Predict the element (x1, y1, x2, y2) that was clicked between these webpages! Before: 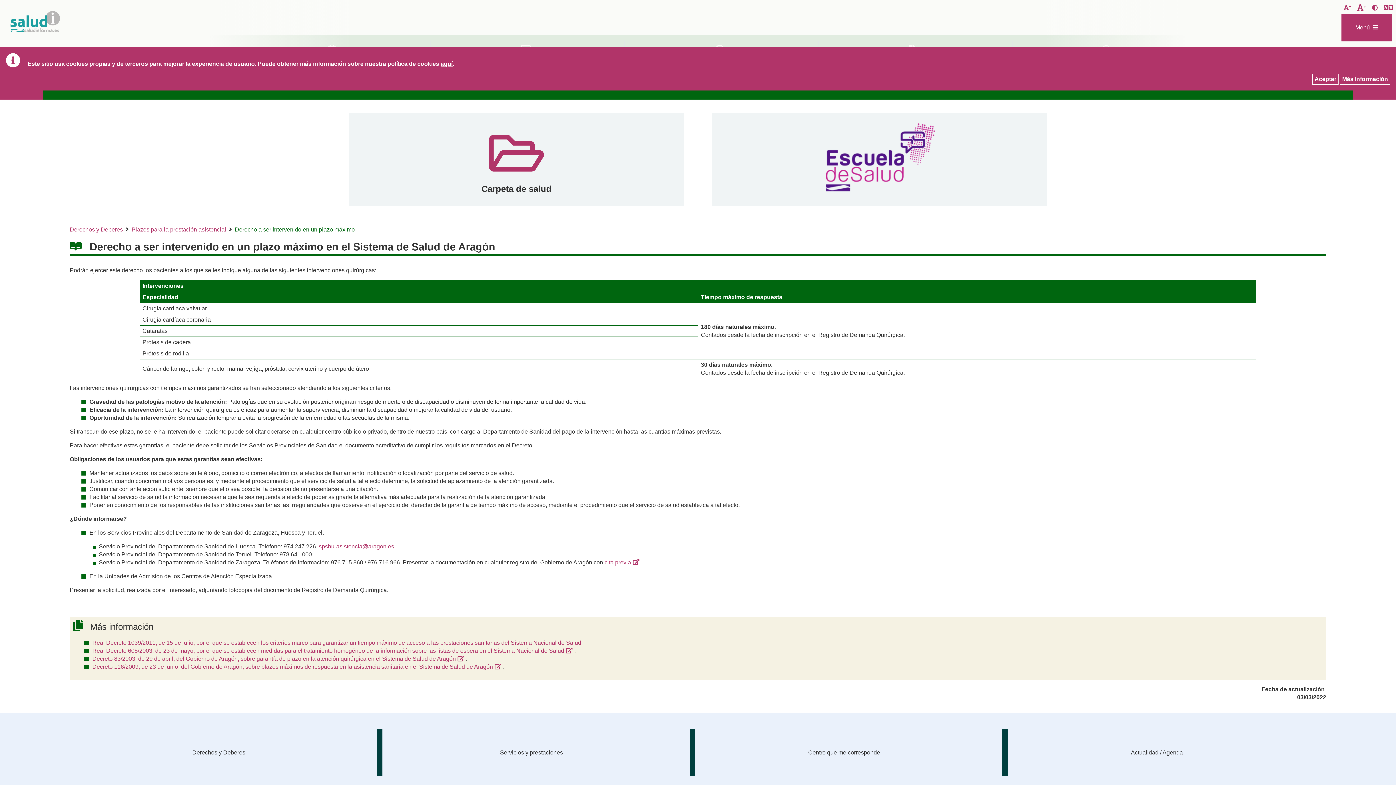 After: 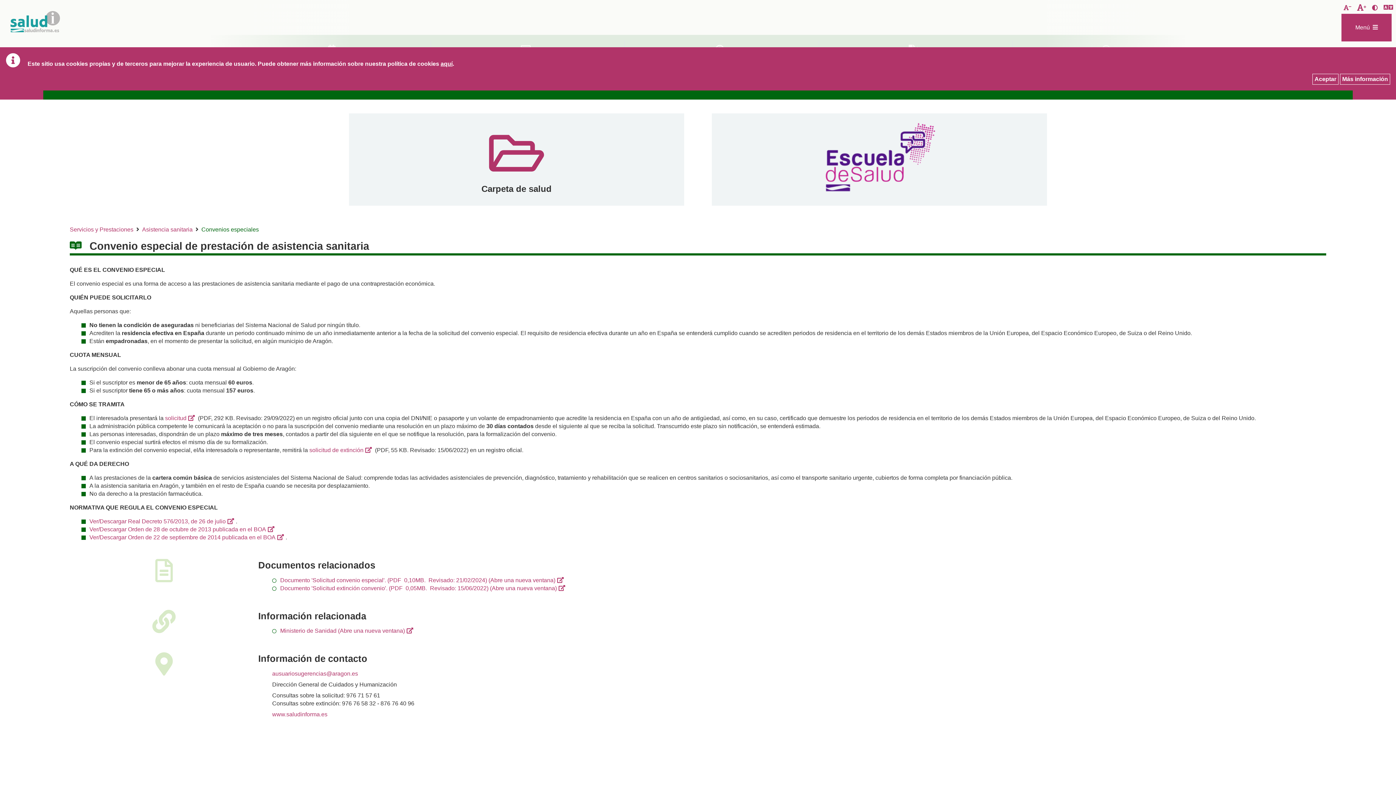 Action: bbox: (500, 749, 563, 757) label: Servicios y prestaciones